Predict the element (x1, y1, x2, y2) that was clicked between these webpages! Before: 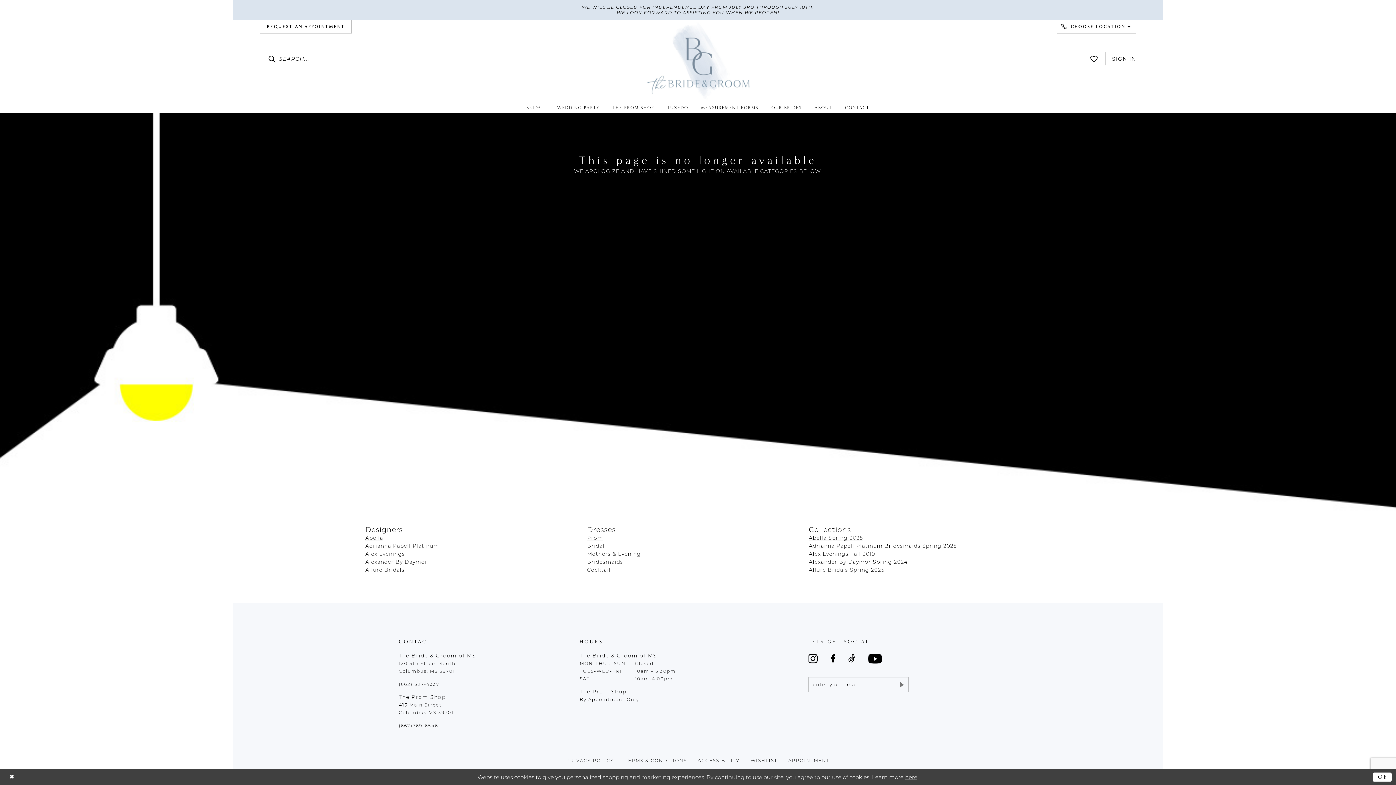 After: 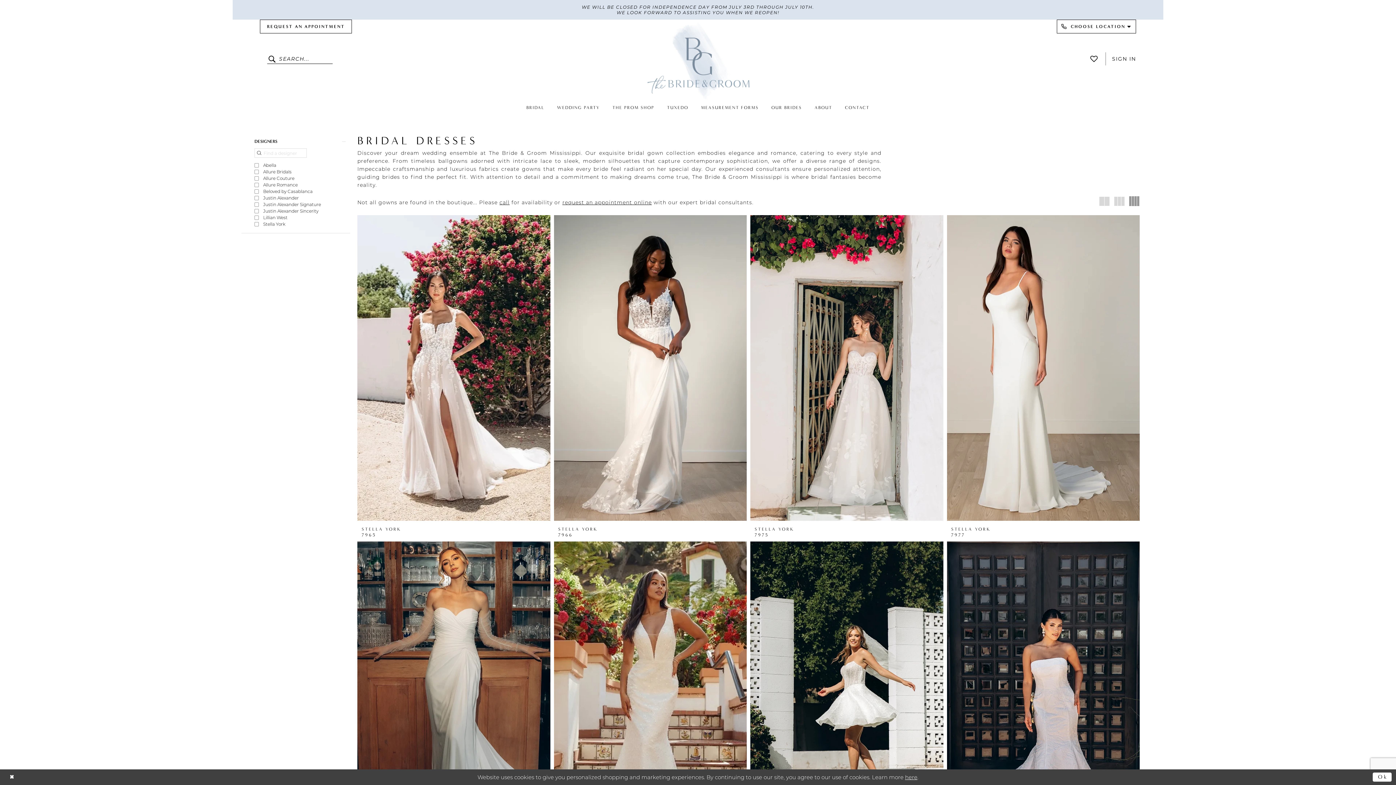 Action: label: Bridal bbox: (587, 542, 604, 549)